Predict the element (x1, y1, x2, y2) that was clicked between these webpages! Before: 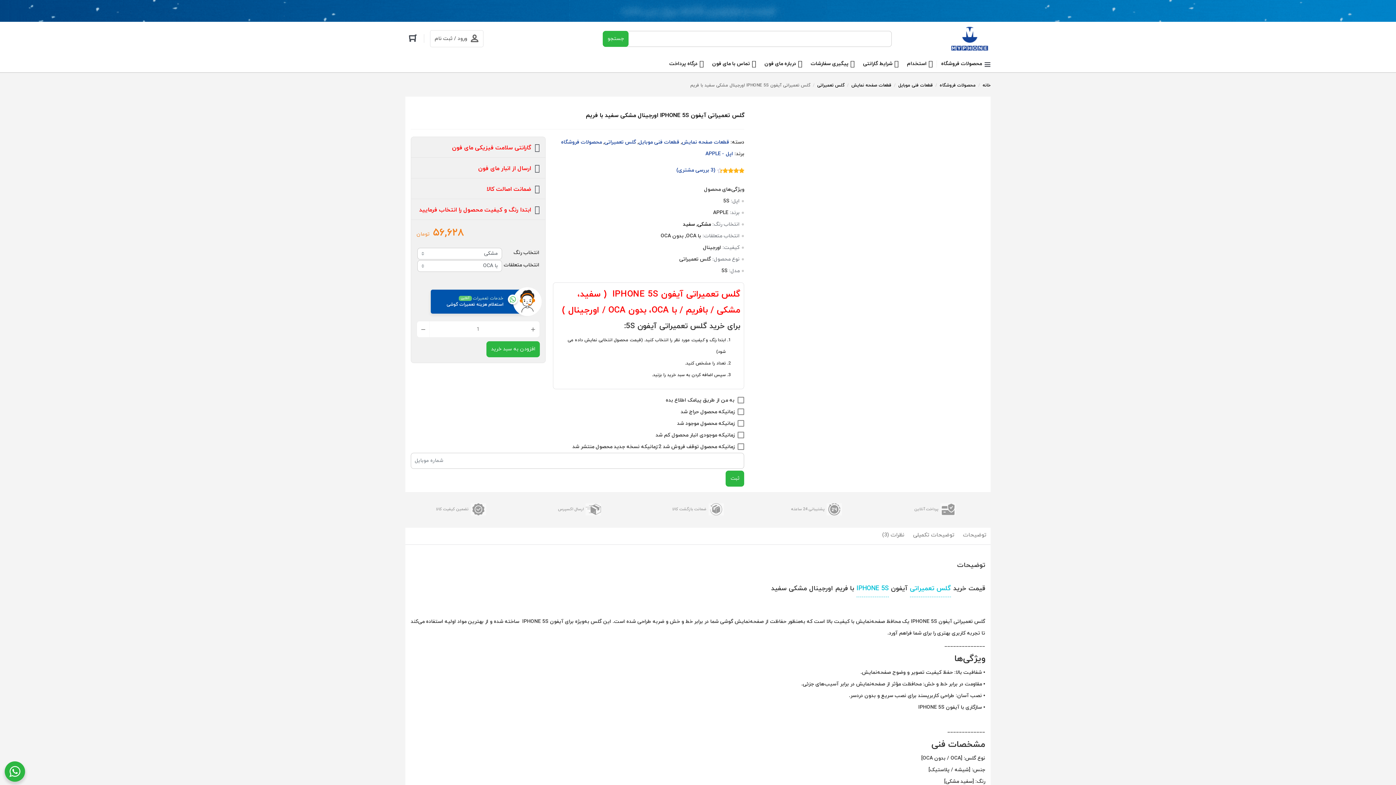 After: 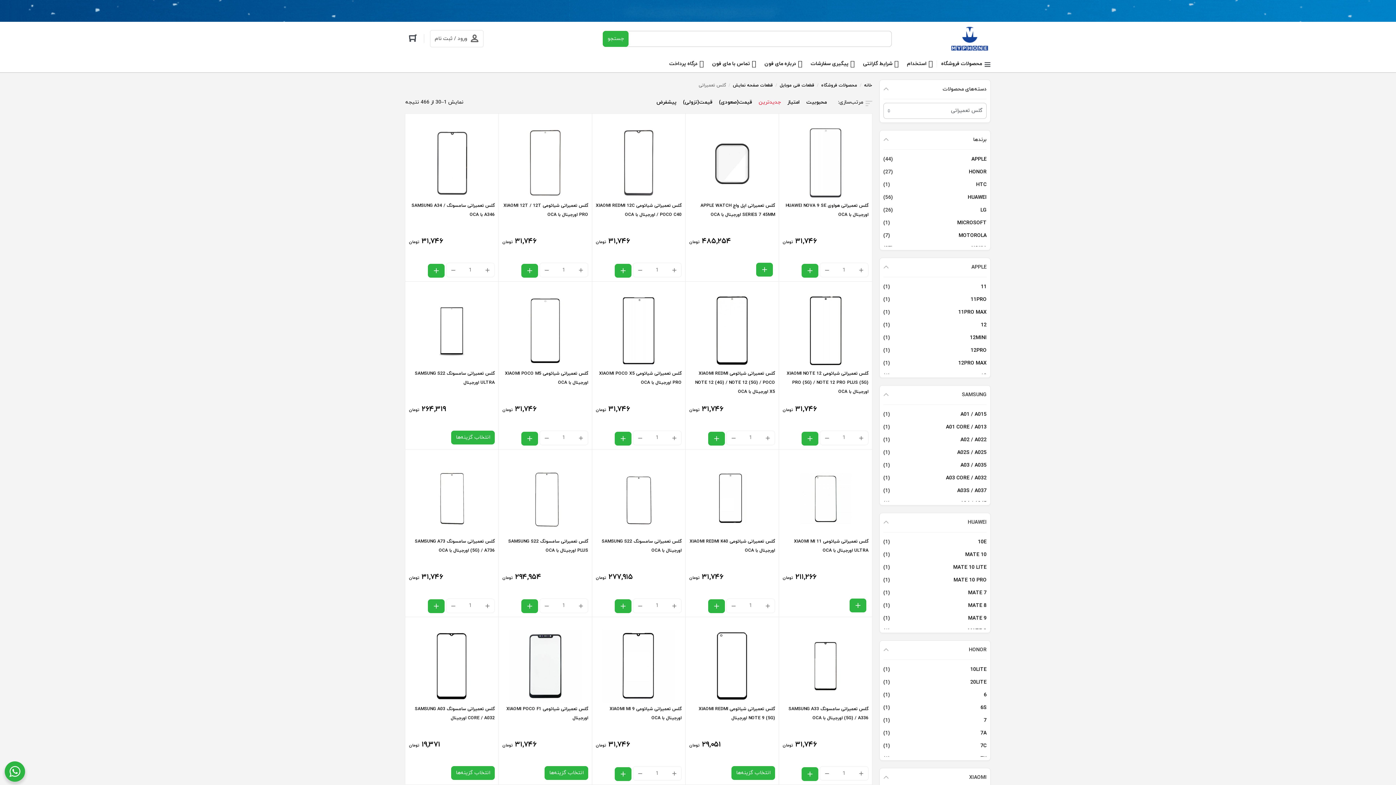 Action: label: گلس تعمیراتی bbox: (817, 79, 844, 91)